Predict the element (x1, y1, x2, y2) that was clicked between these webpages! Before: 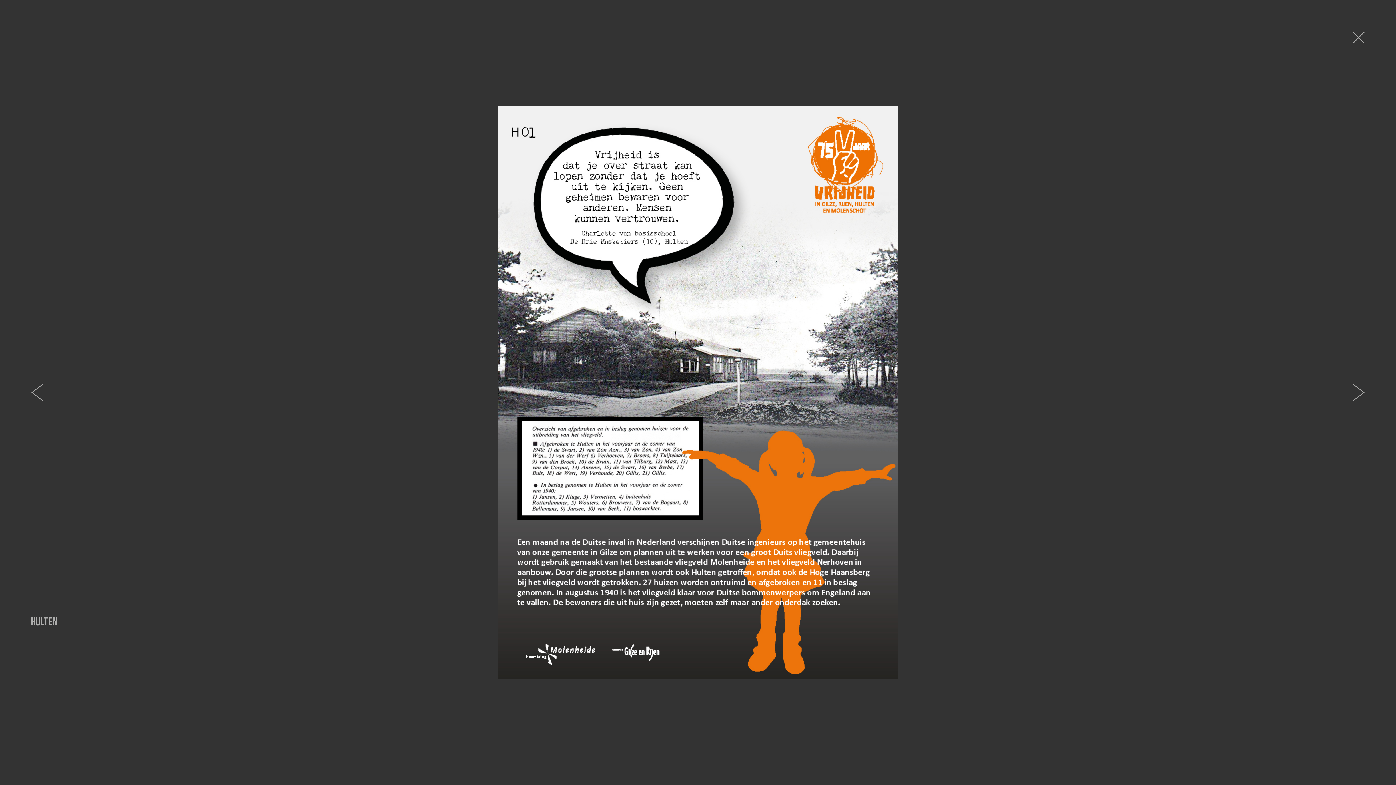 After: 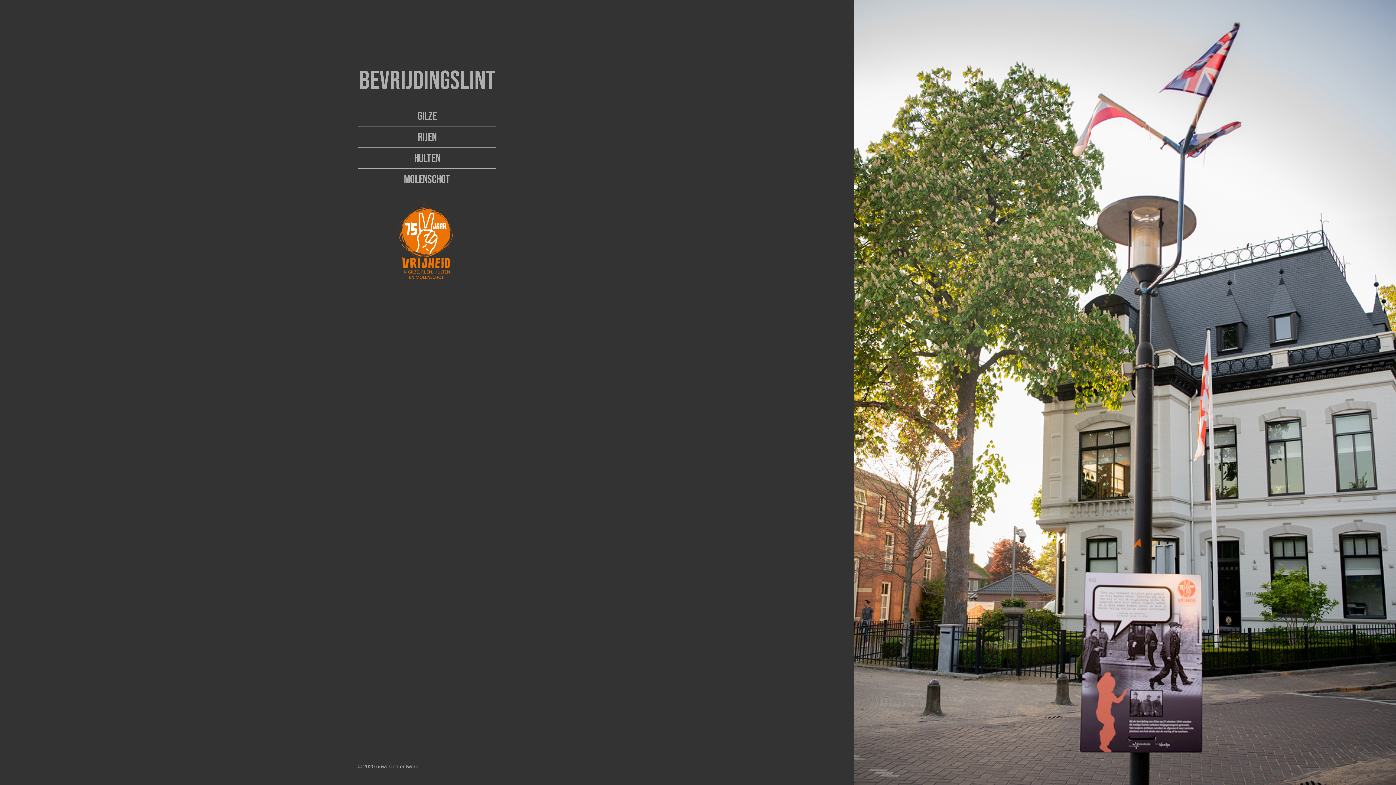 Action: bbox: (1352, 31, 1365, 45)